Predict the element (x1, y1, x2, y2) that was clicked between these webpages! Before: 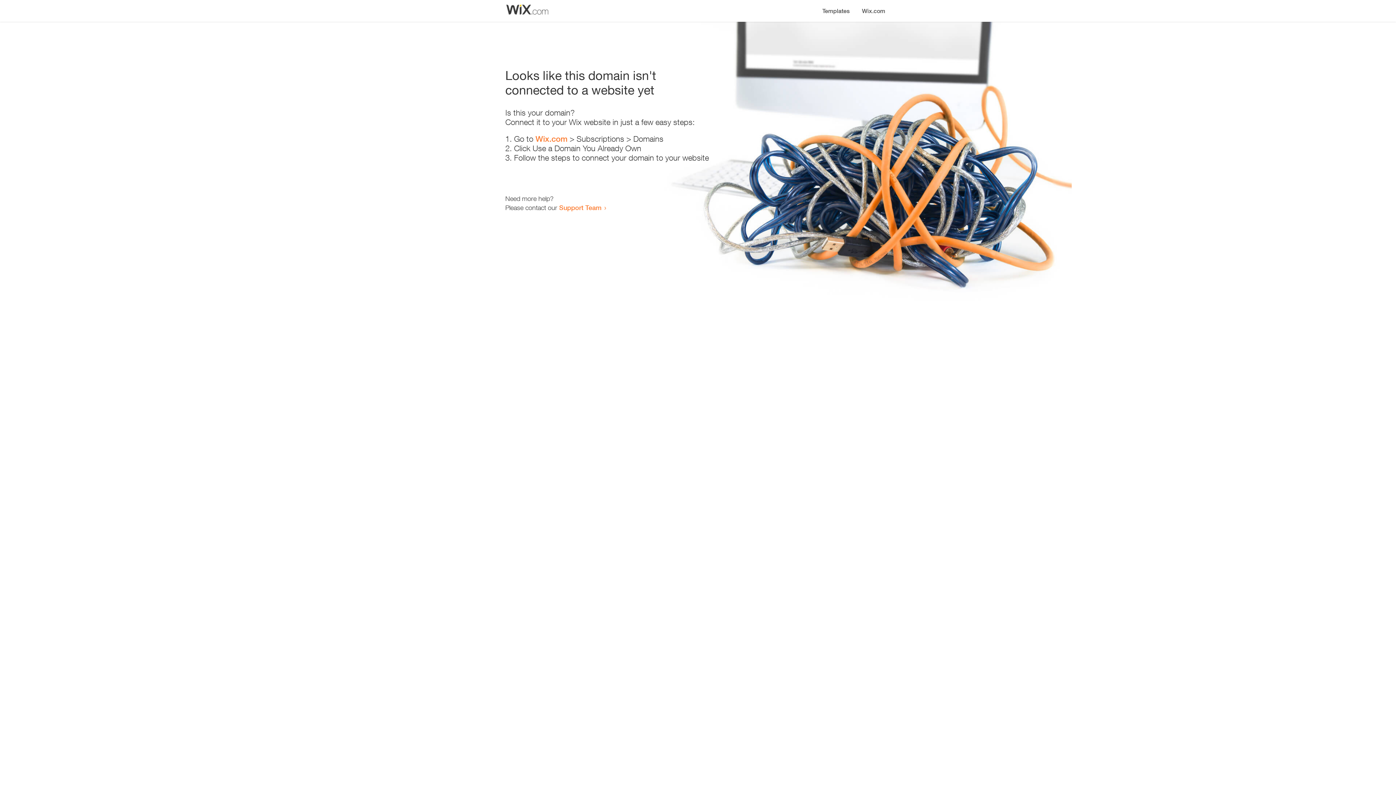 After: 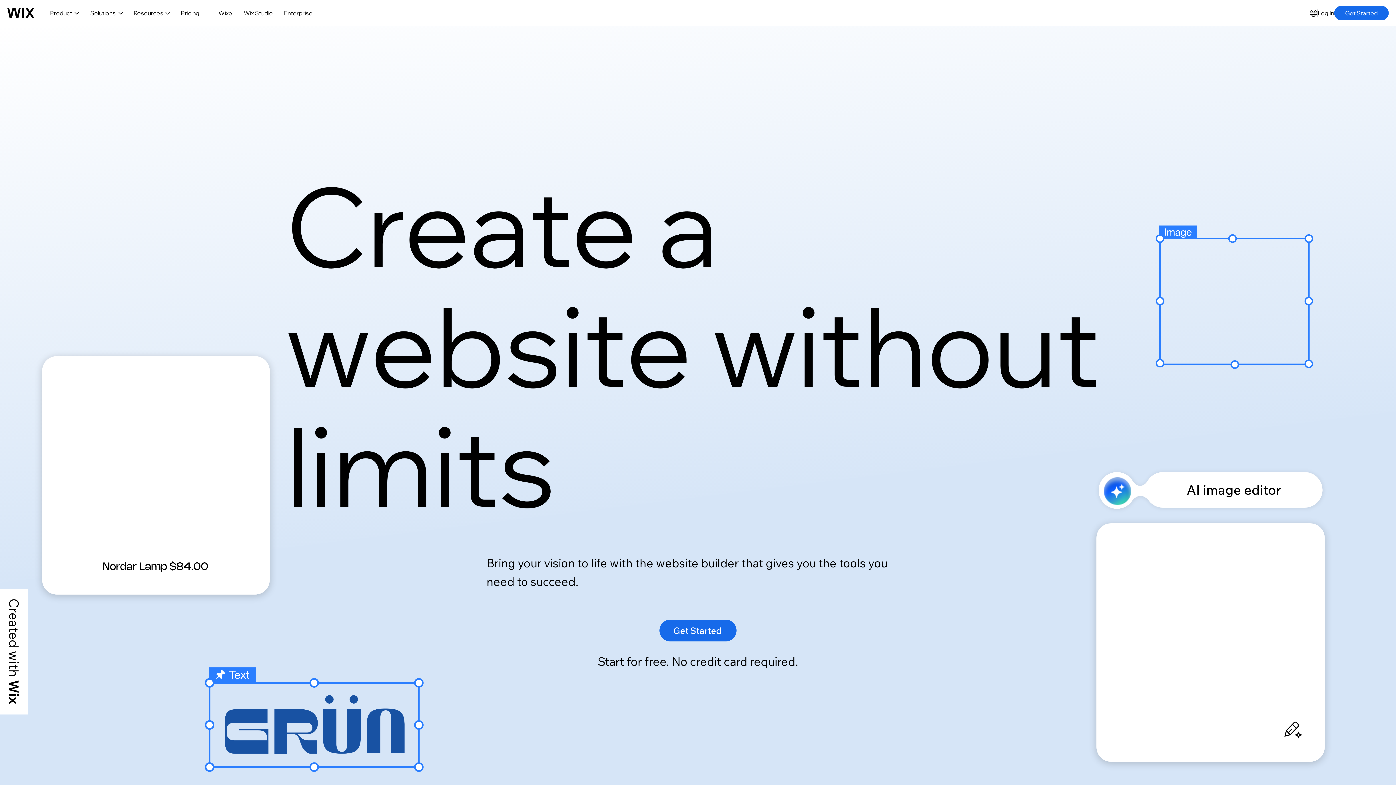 Action: bbox: (856, 0, 890, 14) label: Wix.com